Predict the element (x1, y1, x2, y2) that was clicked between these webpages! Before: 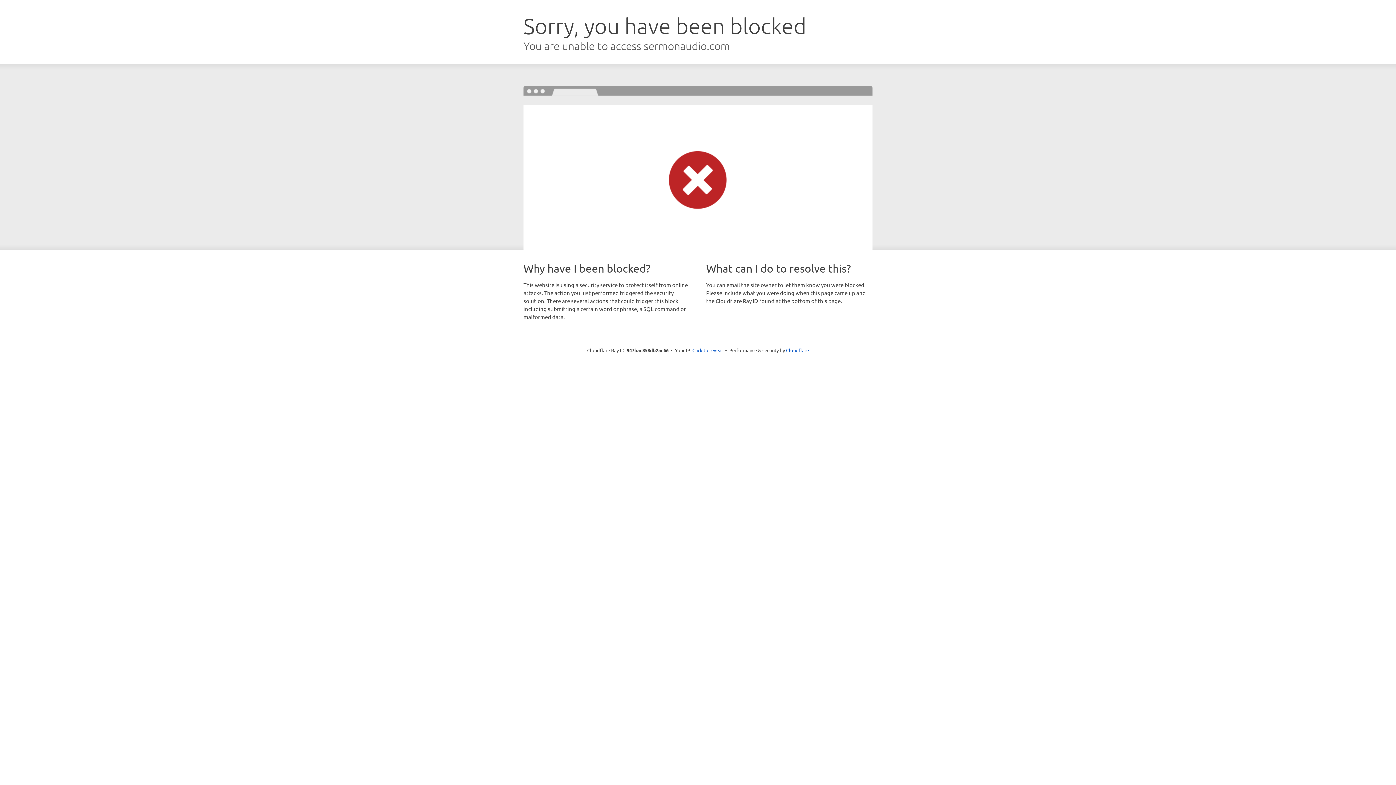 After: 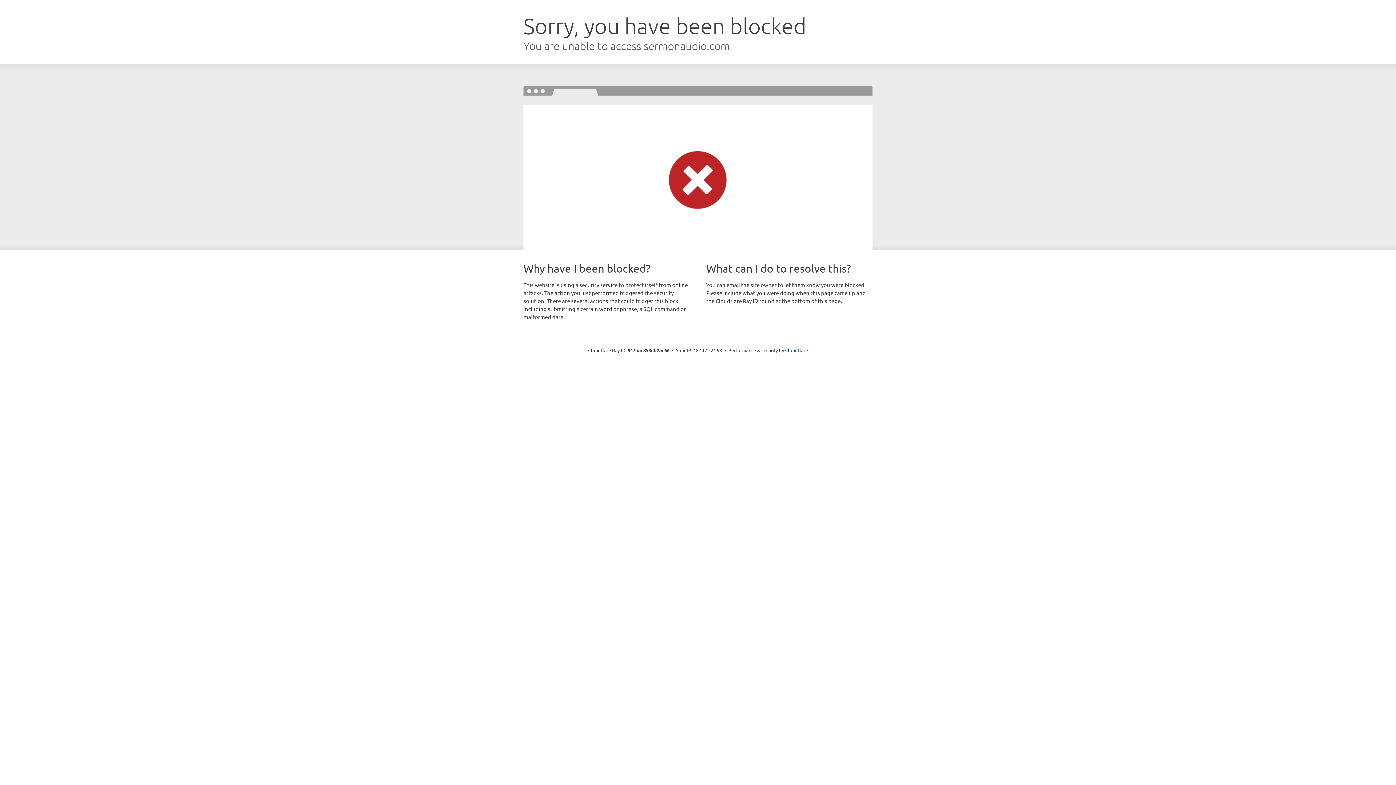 Action: label: Click to reveal bbox: (692, 346, 723, 353)